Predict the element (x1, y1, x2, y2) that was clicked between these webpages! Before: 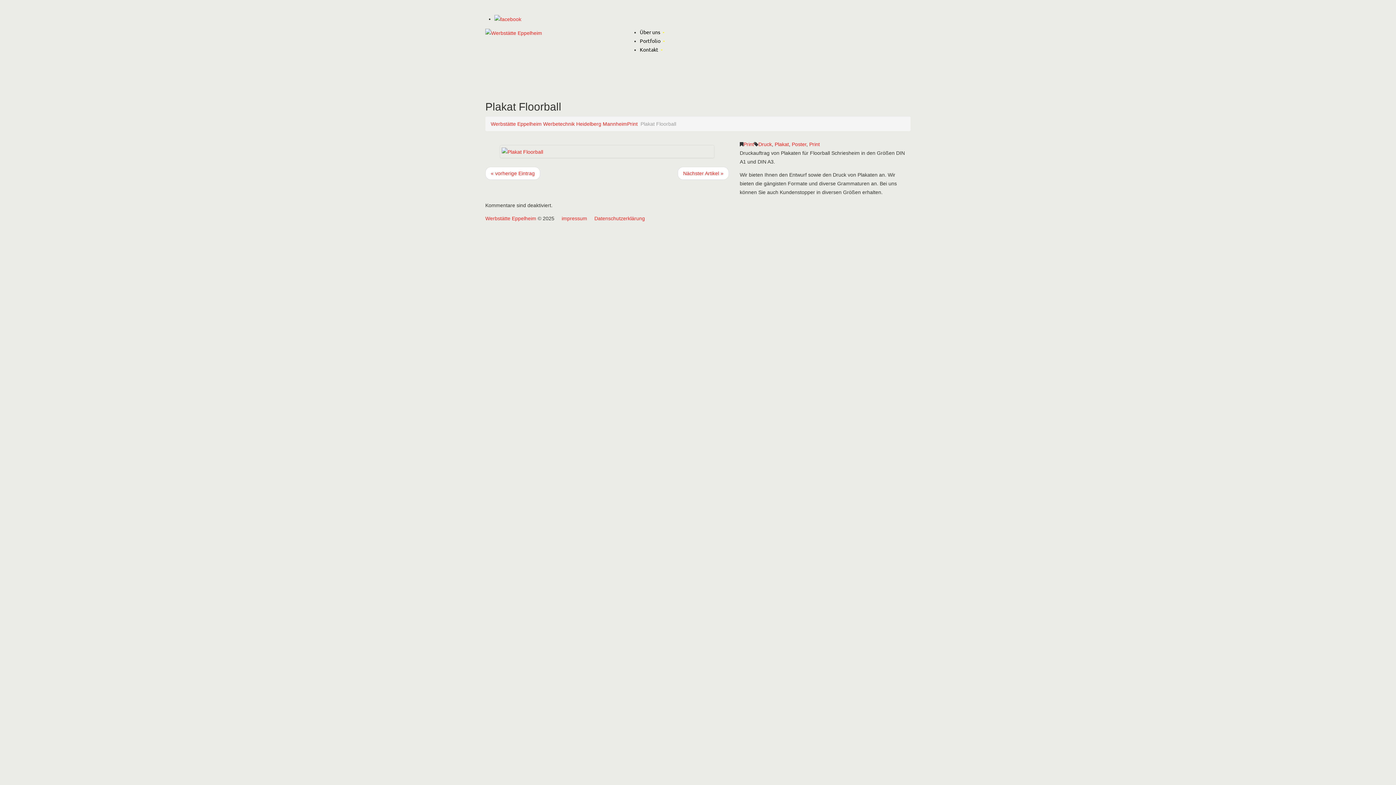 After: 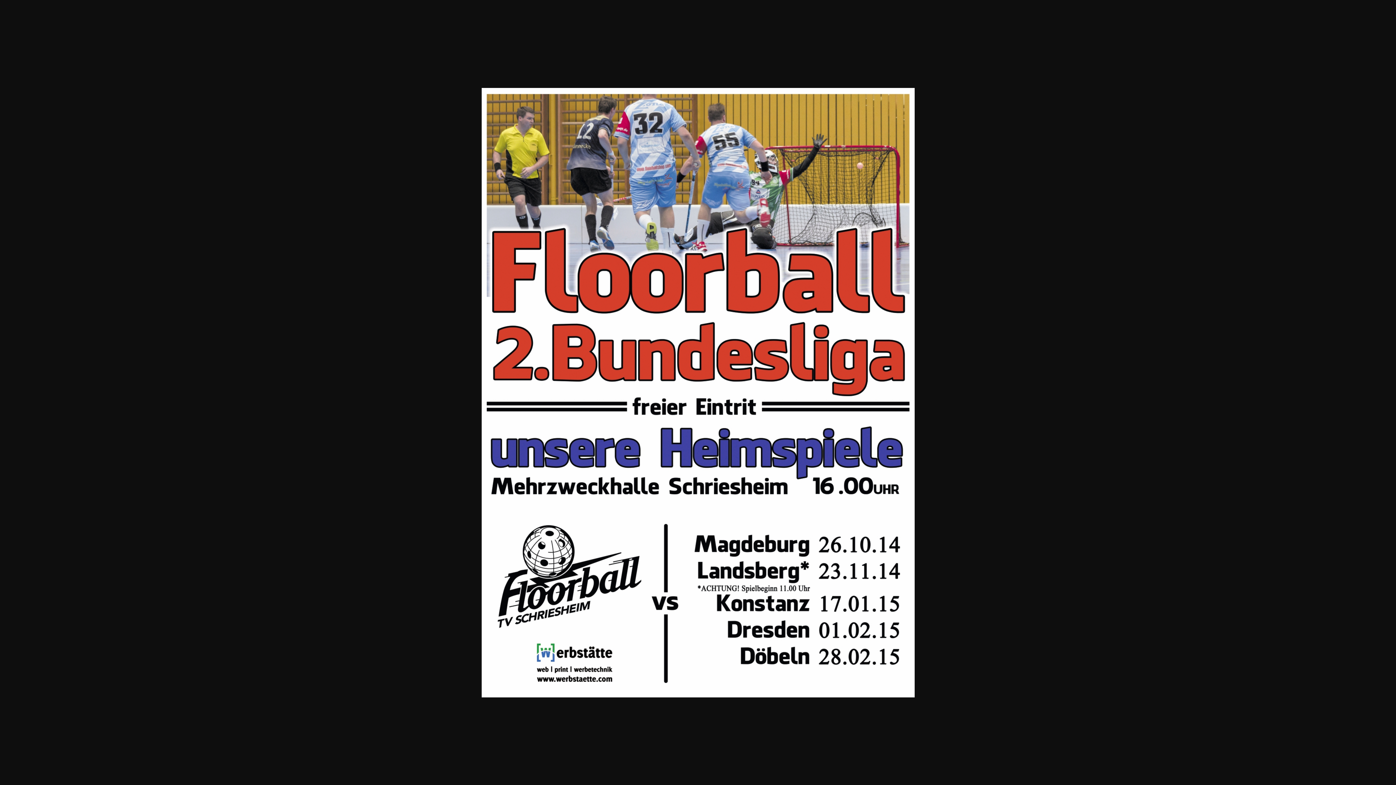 Action: bbox: (501, 148, 543, 154)